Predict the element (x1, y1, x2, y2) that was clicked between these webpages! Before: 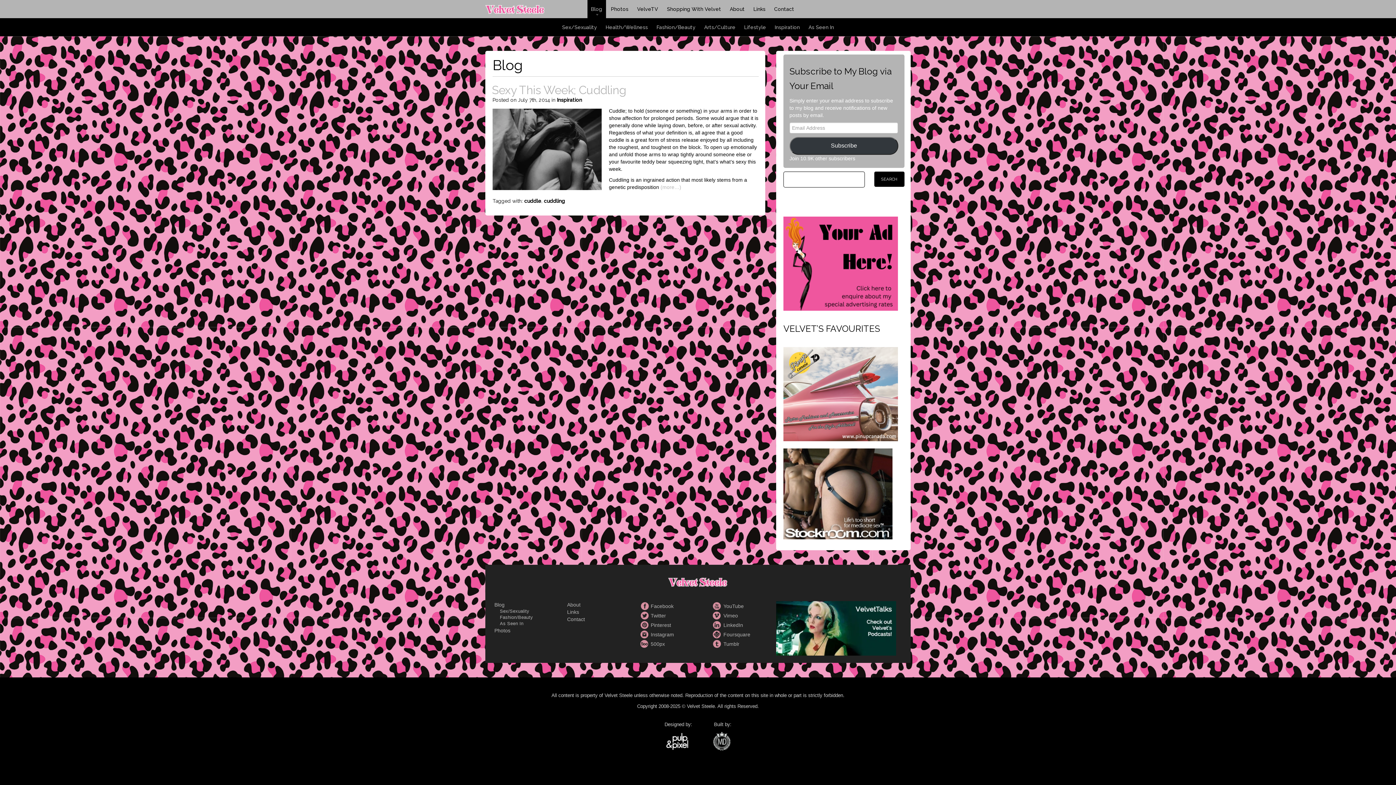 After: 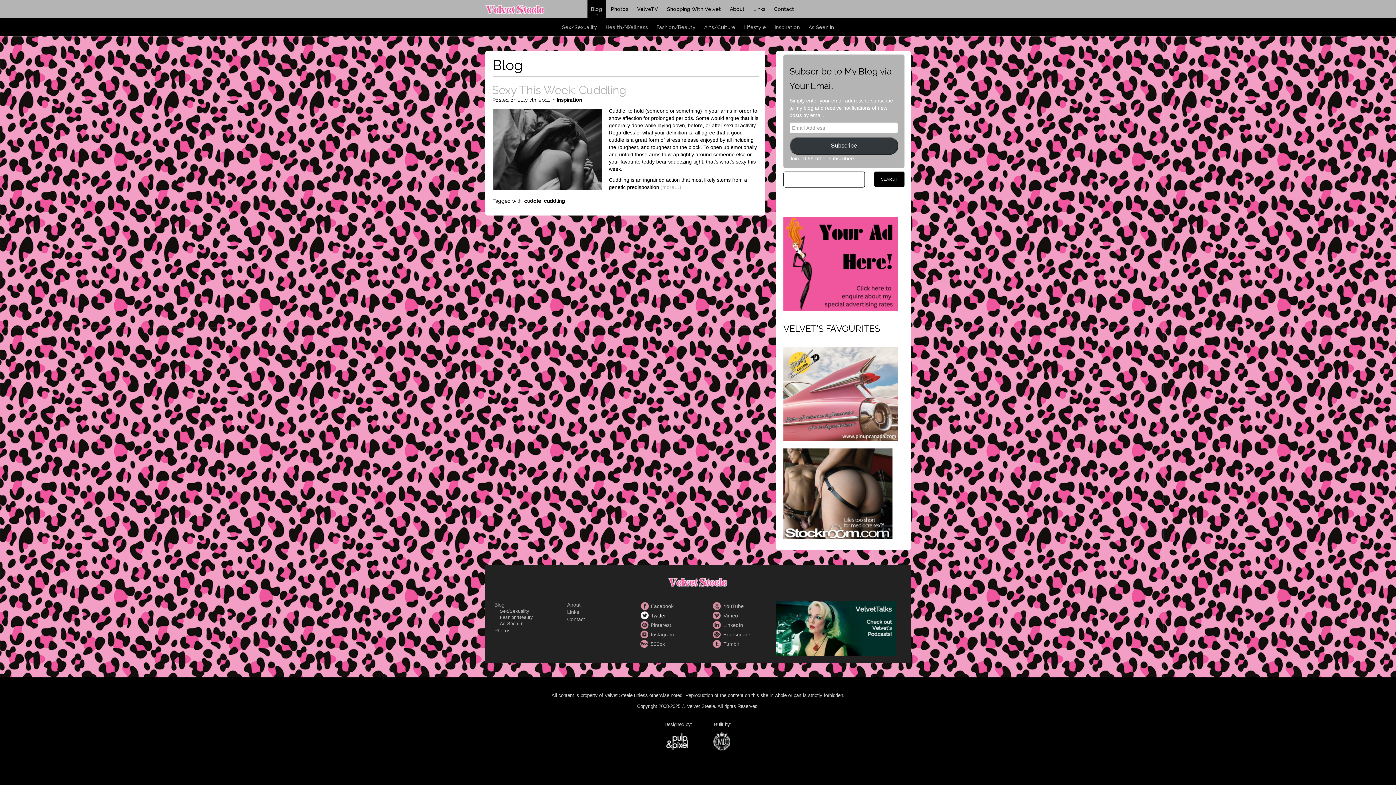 Action: bbox: (640, 612, 650, 619) label: Twitter